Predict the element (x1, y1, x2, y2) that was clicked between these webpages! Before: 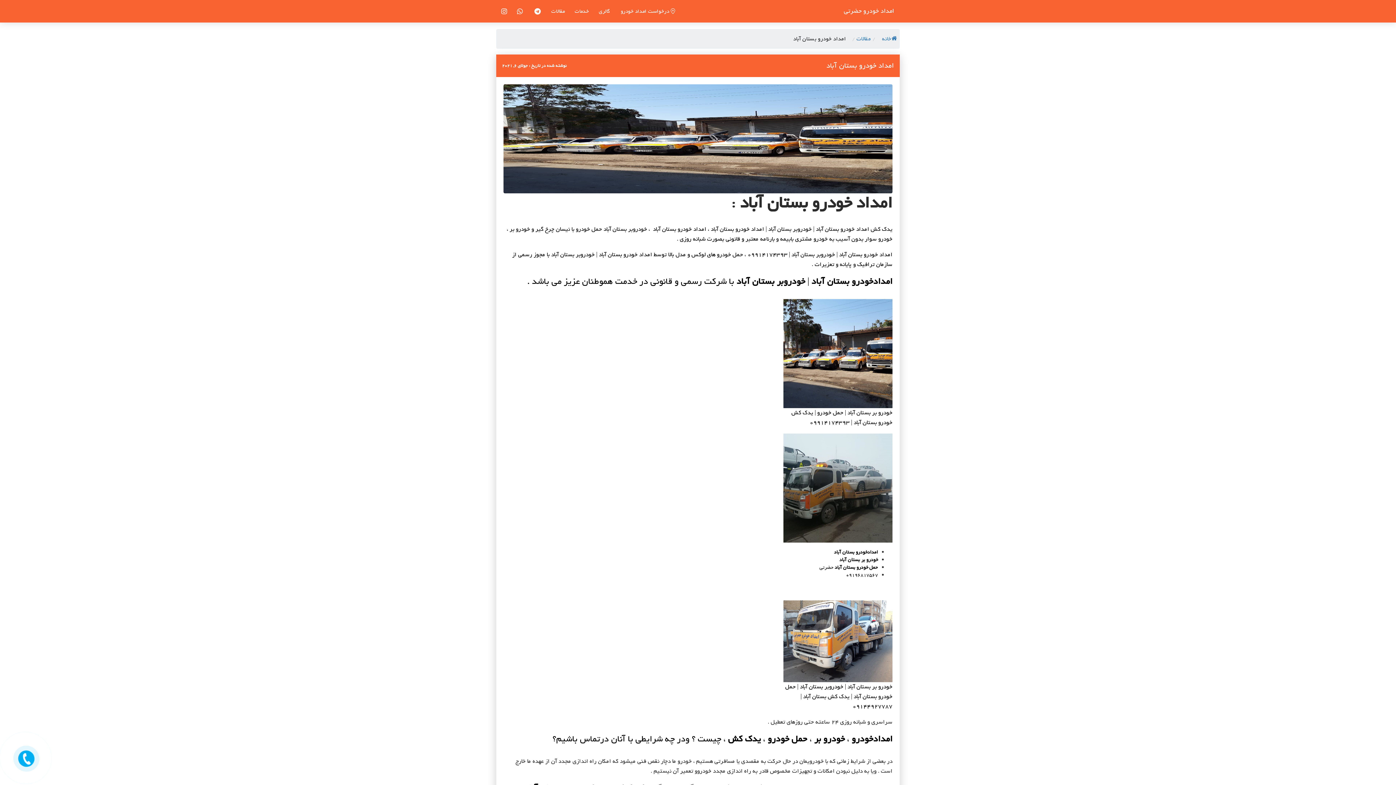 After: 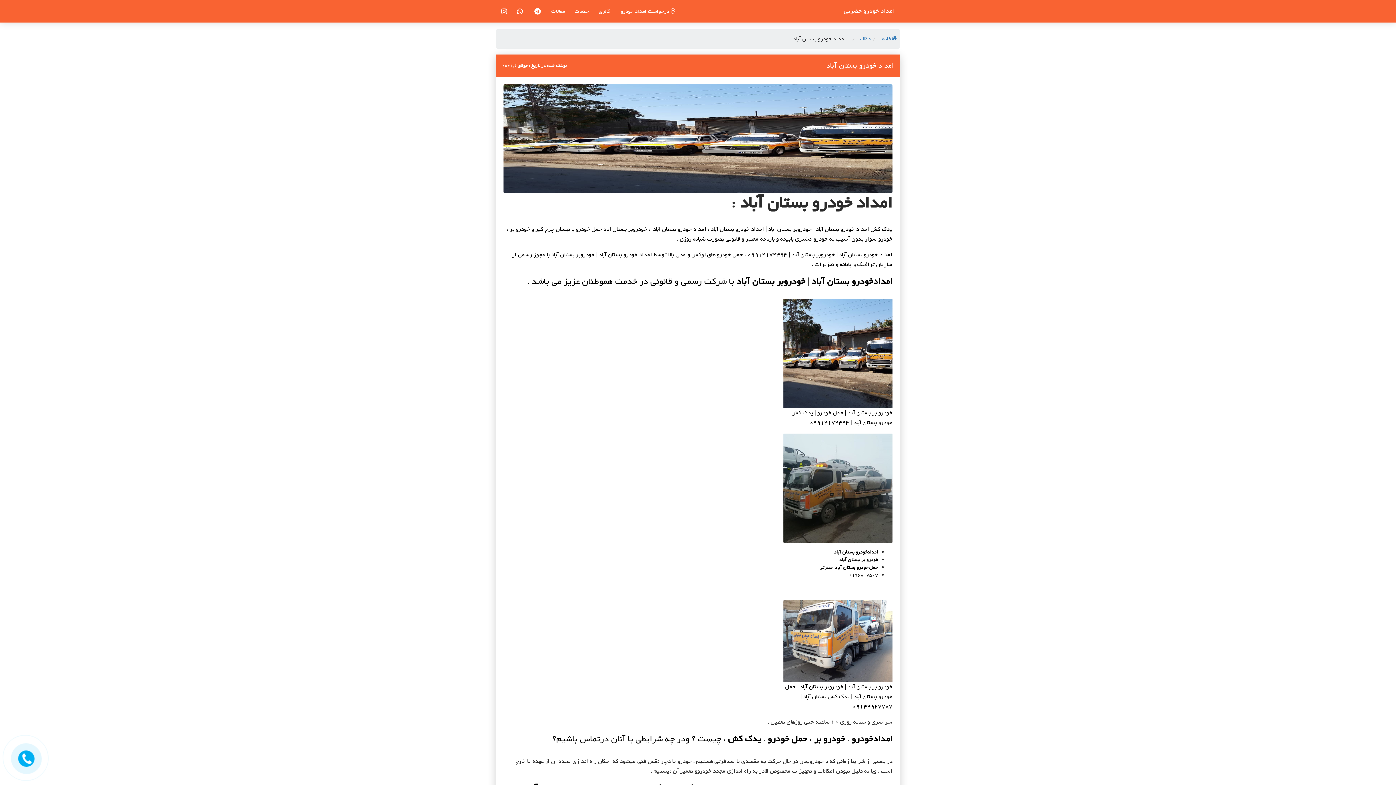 Action: label: خودرو بر بستان آباد bbox: (847, 682, 892, 692)